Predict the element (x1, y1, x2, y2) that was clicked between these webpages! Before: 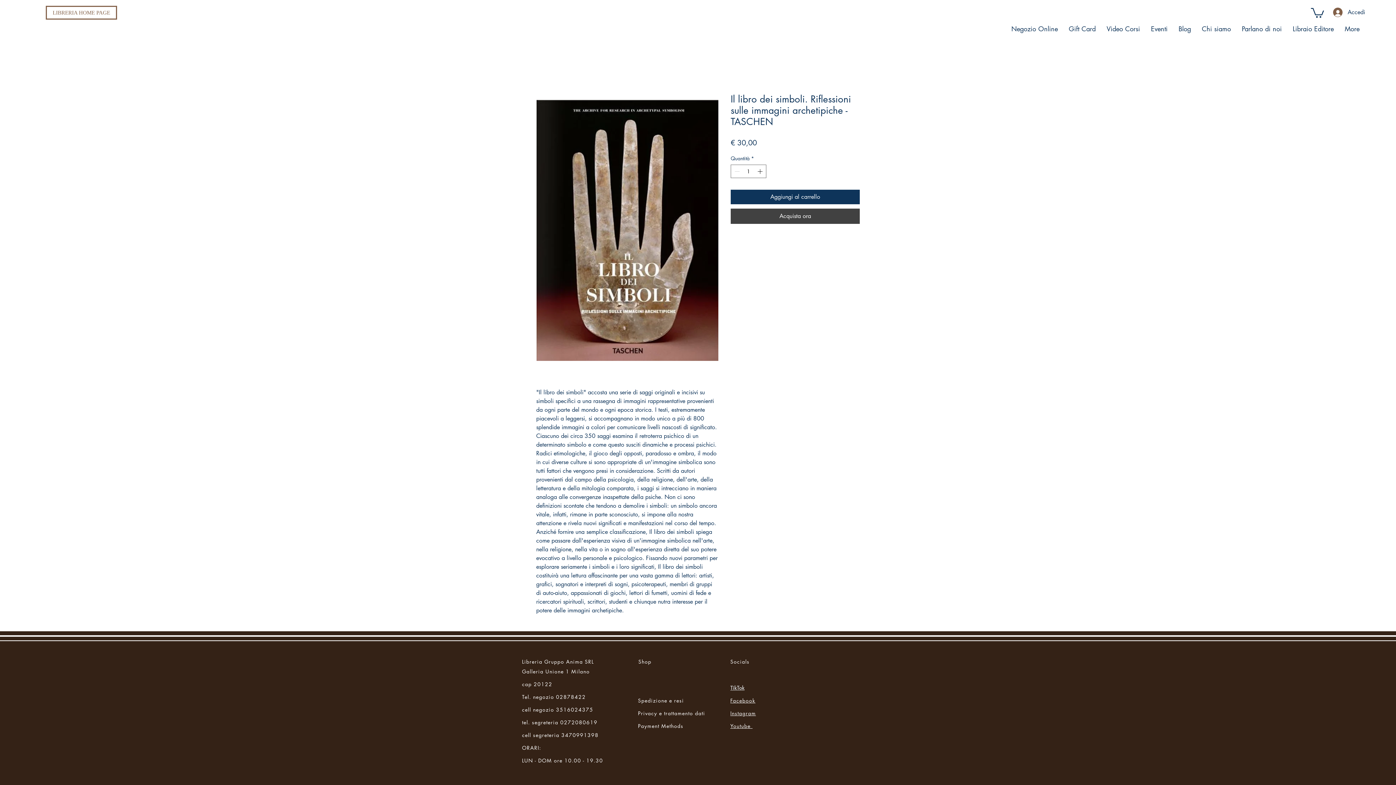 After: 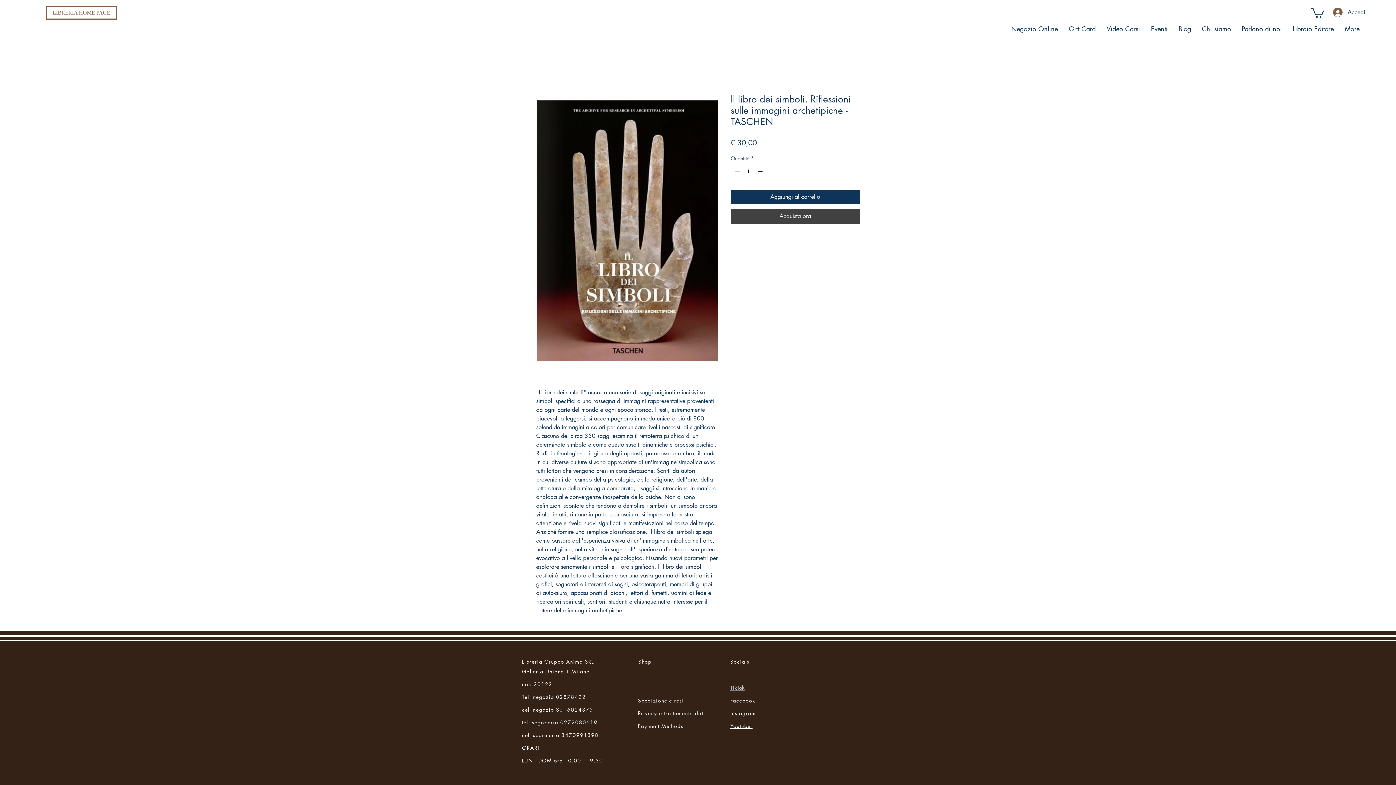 Action: bbox: (730, 697, 755, 704) label: Facebook